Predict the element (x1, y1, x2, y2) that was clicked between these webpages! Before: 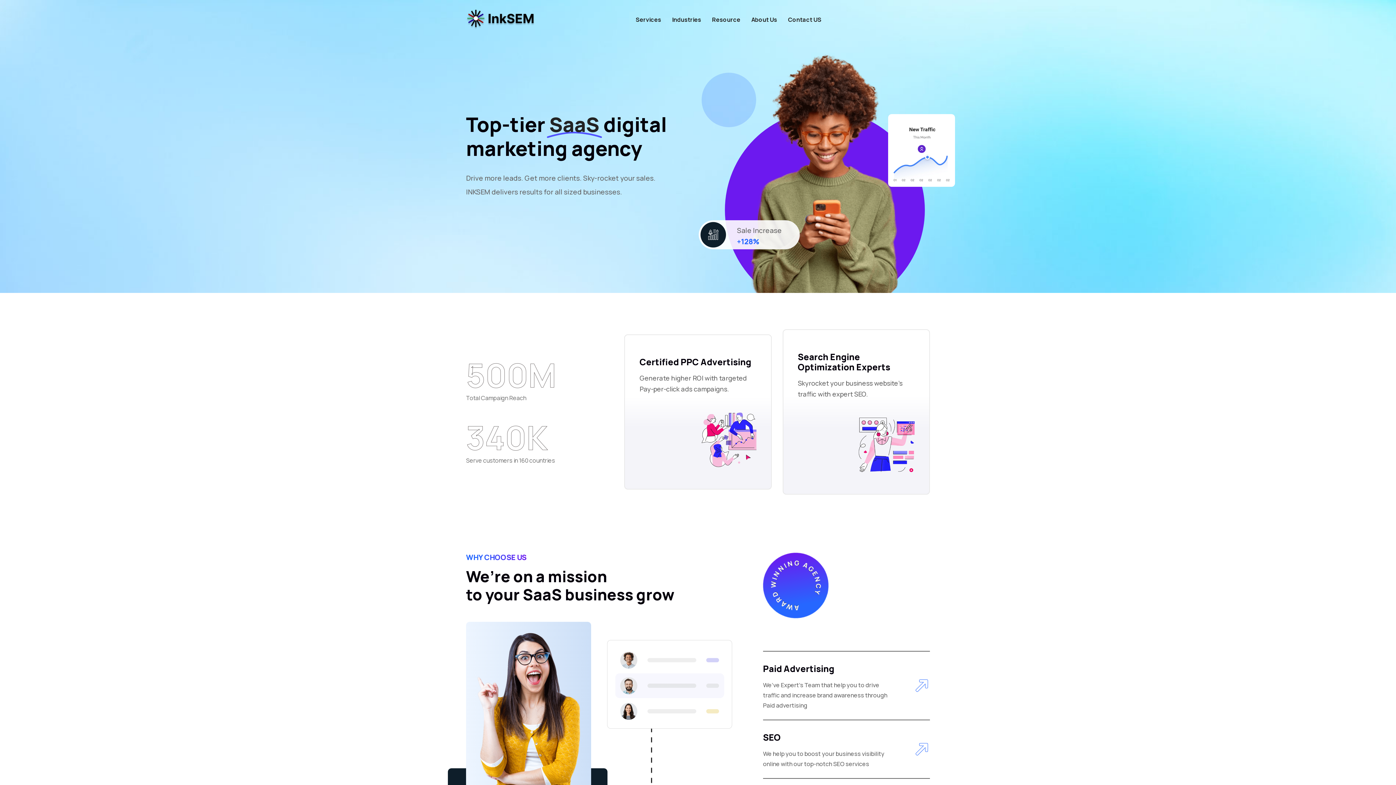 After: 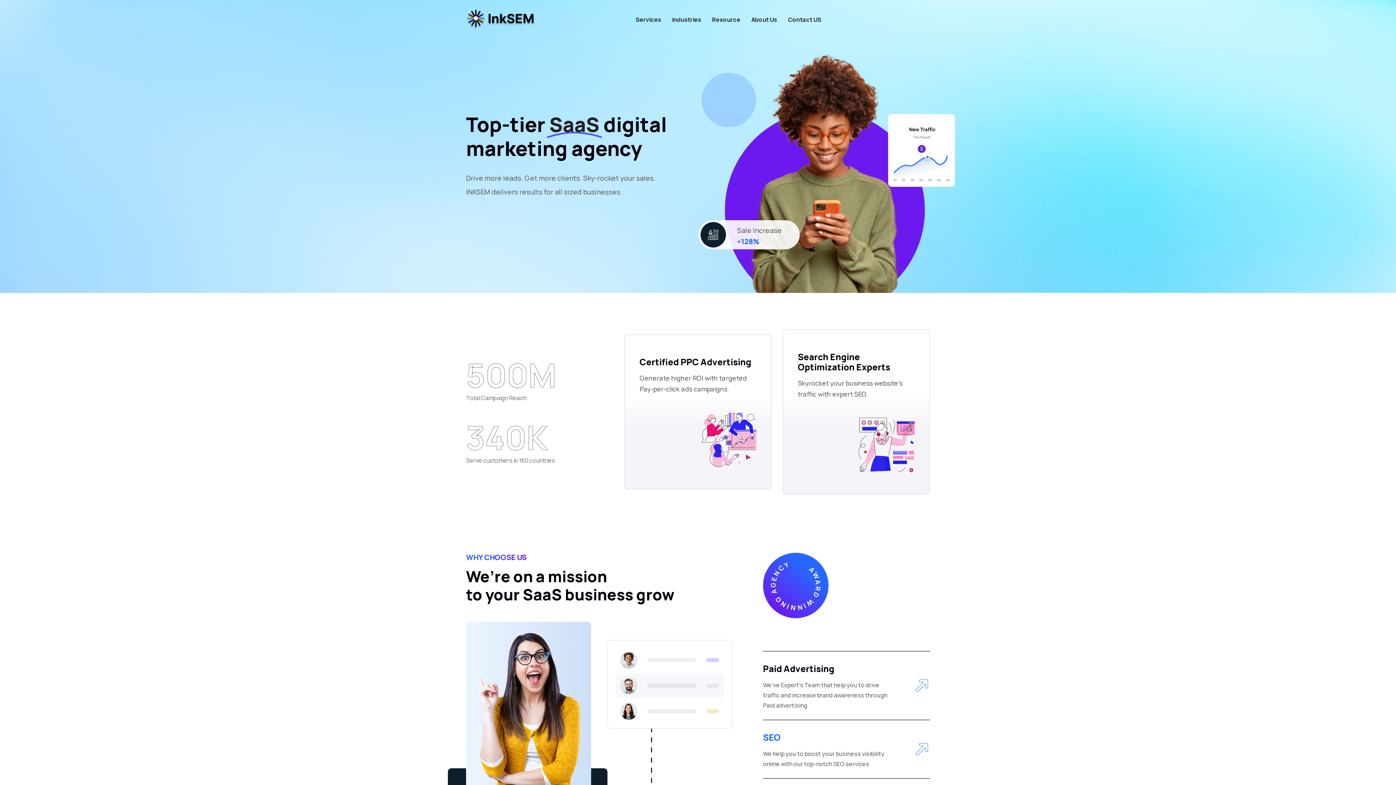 Action: label: SEO bbox: (763, 729, 781, 745)